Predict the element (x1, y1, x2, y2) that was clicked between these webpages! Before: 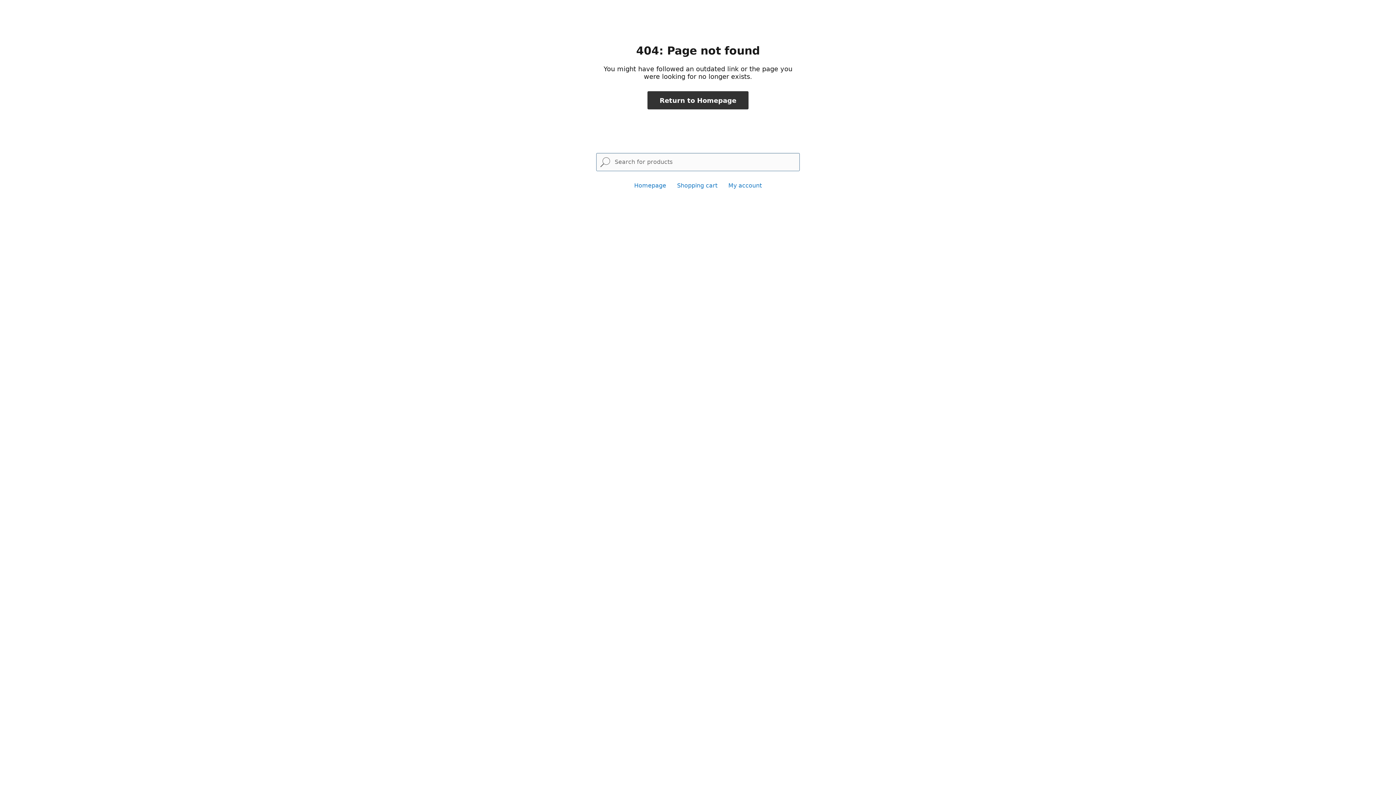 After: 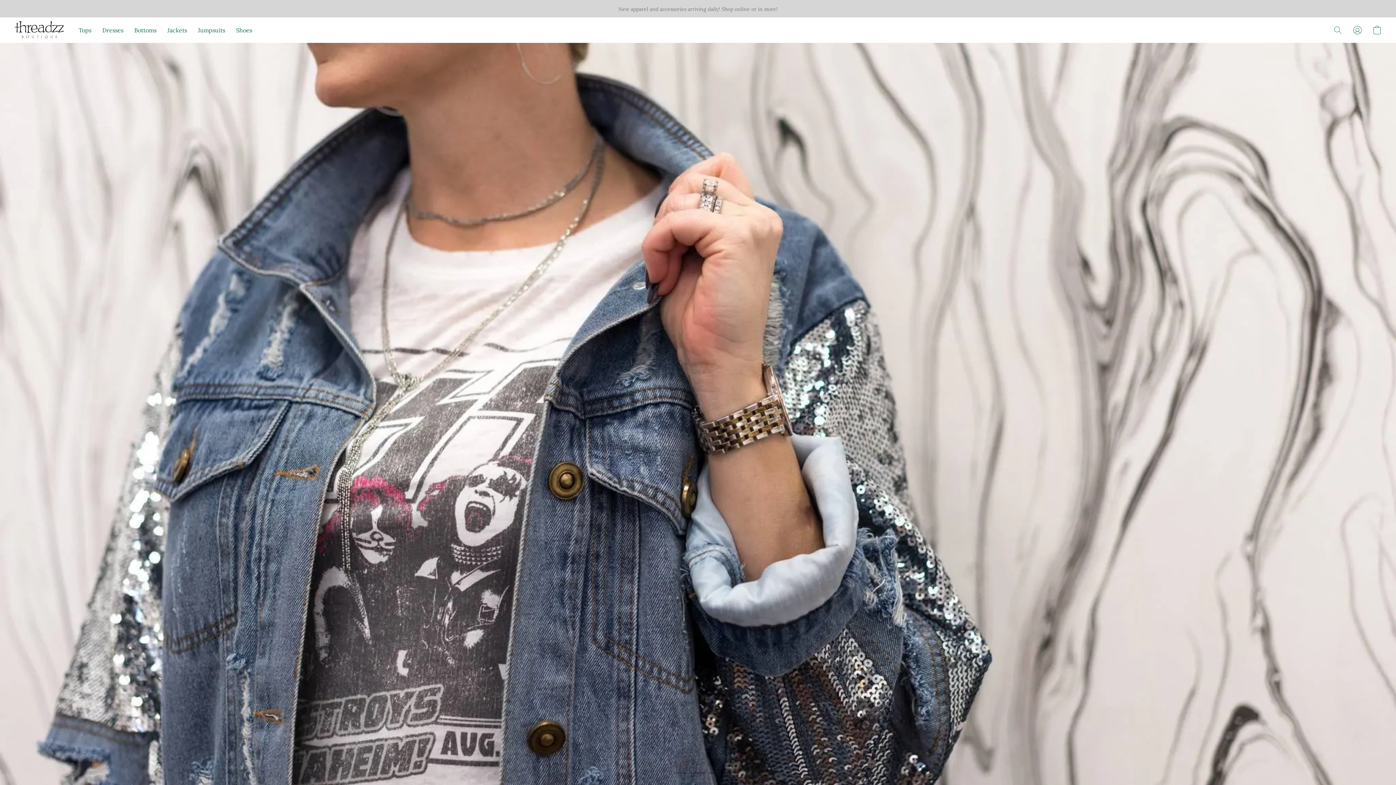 Action: bbox: (647, 91, 748, 109) label: Return to Homepage